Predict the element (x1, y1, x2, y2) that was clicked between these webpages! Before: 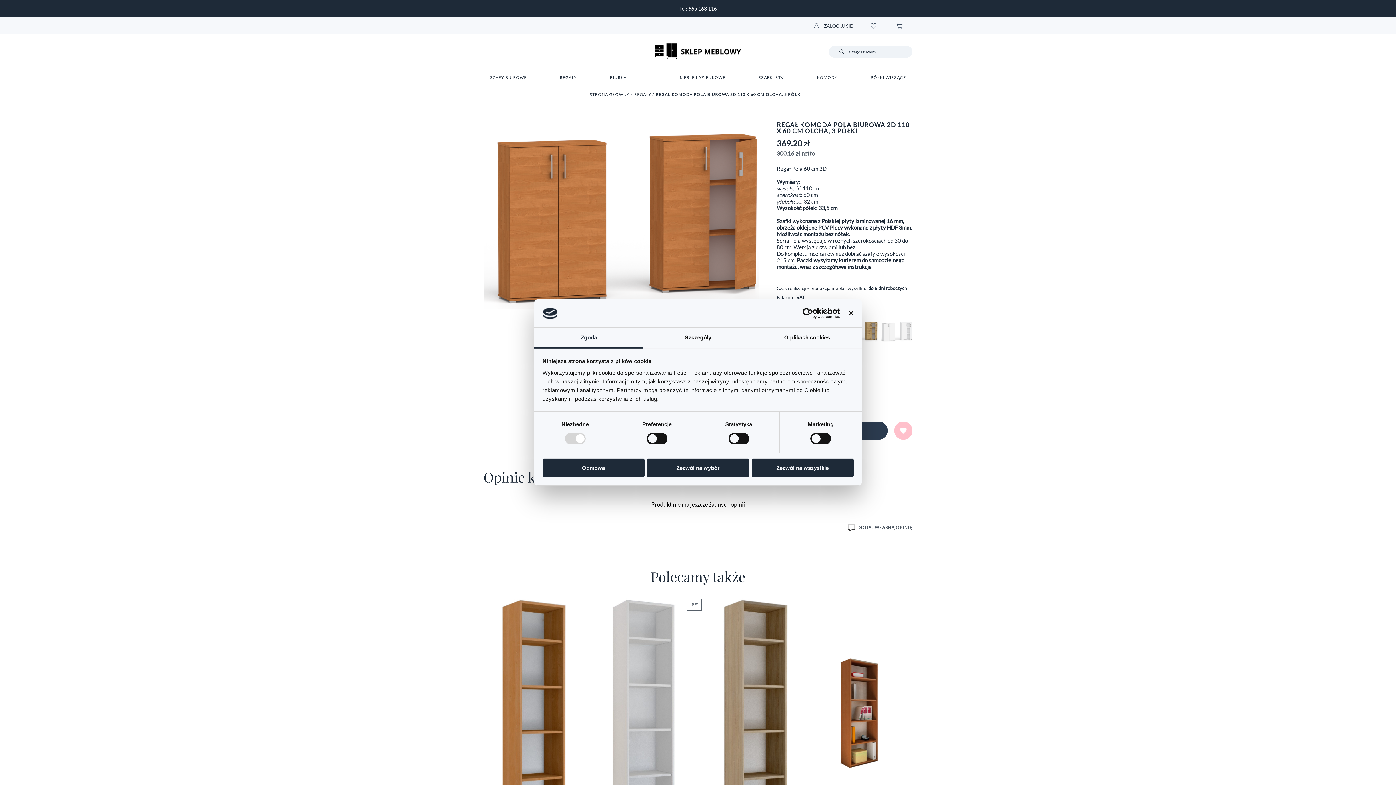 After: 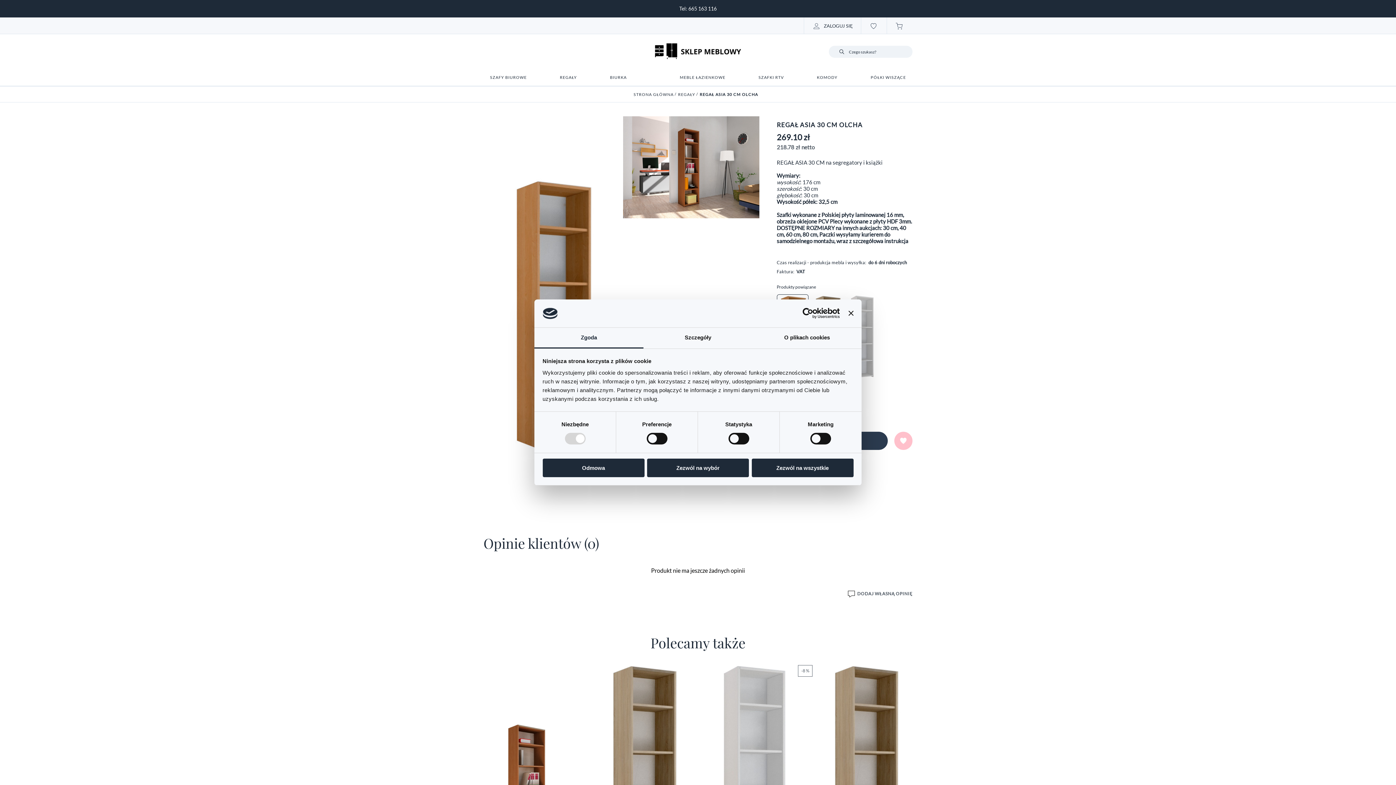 Action: bbox: (483, 595, 594, 853) label: Regał Asia 30 cm Olcha
269.10 zł
218.78 zł netto